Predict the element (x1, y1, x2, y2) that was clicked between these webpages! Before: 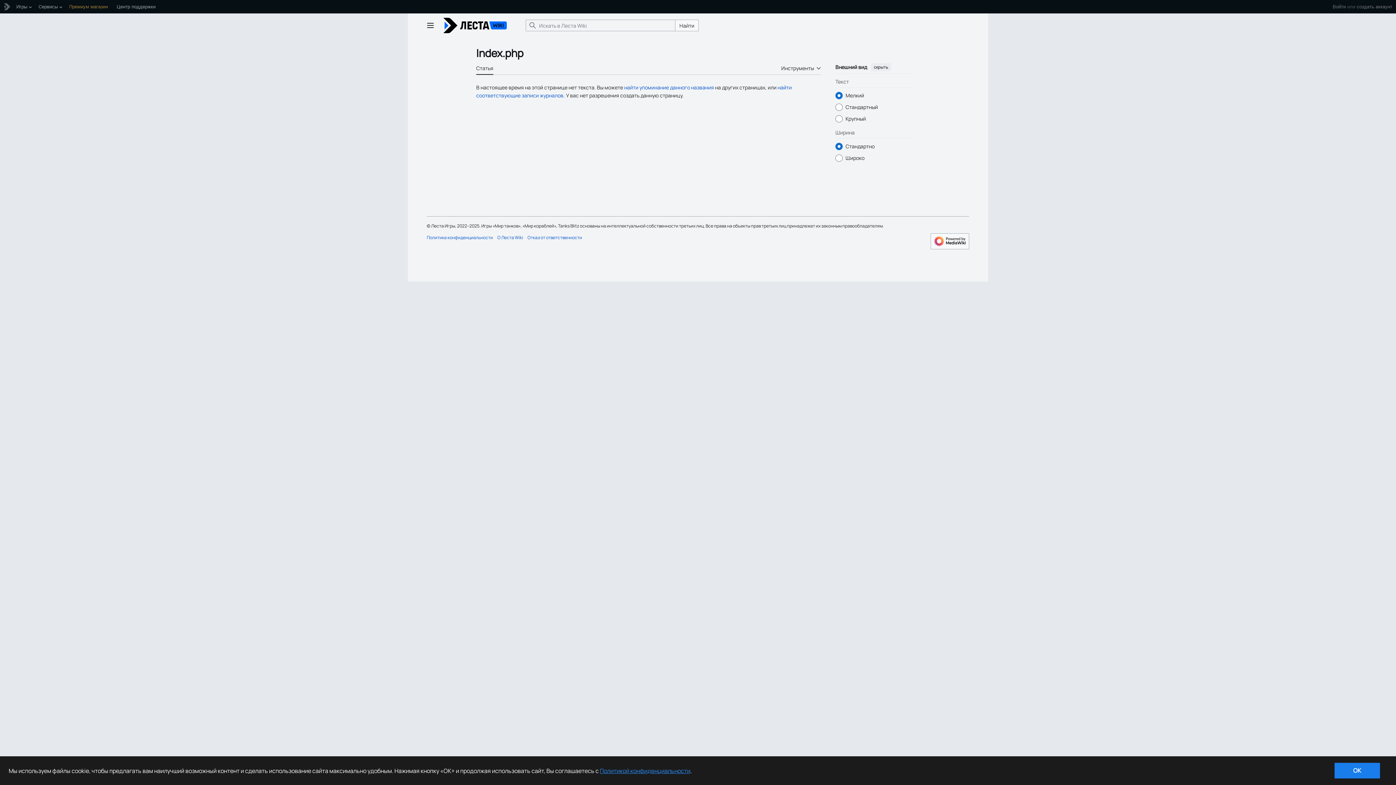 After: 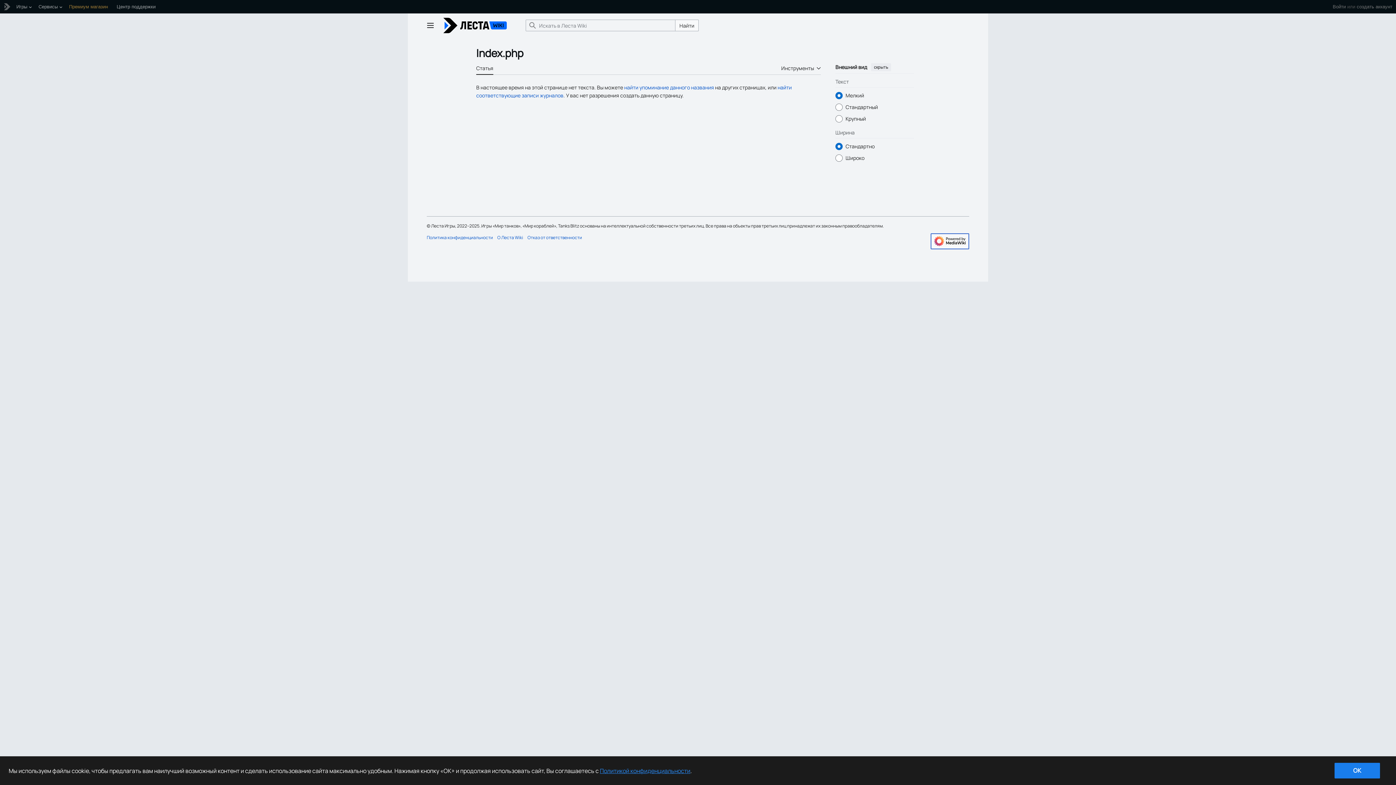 Action: bbox: (930, 233, 969, 249)